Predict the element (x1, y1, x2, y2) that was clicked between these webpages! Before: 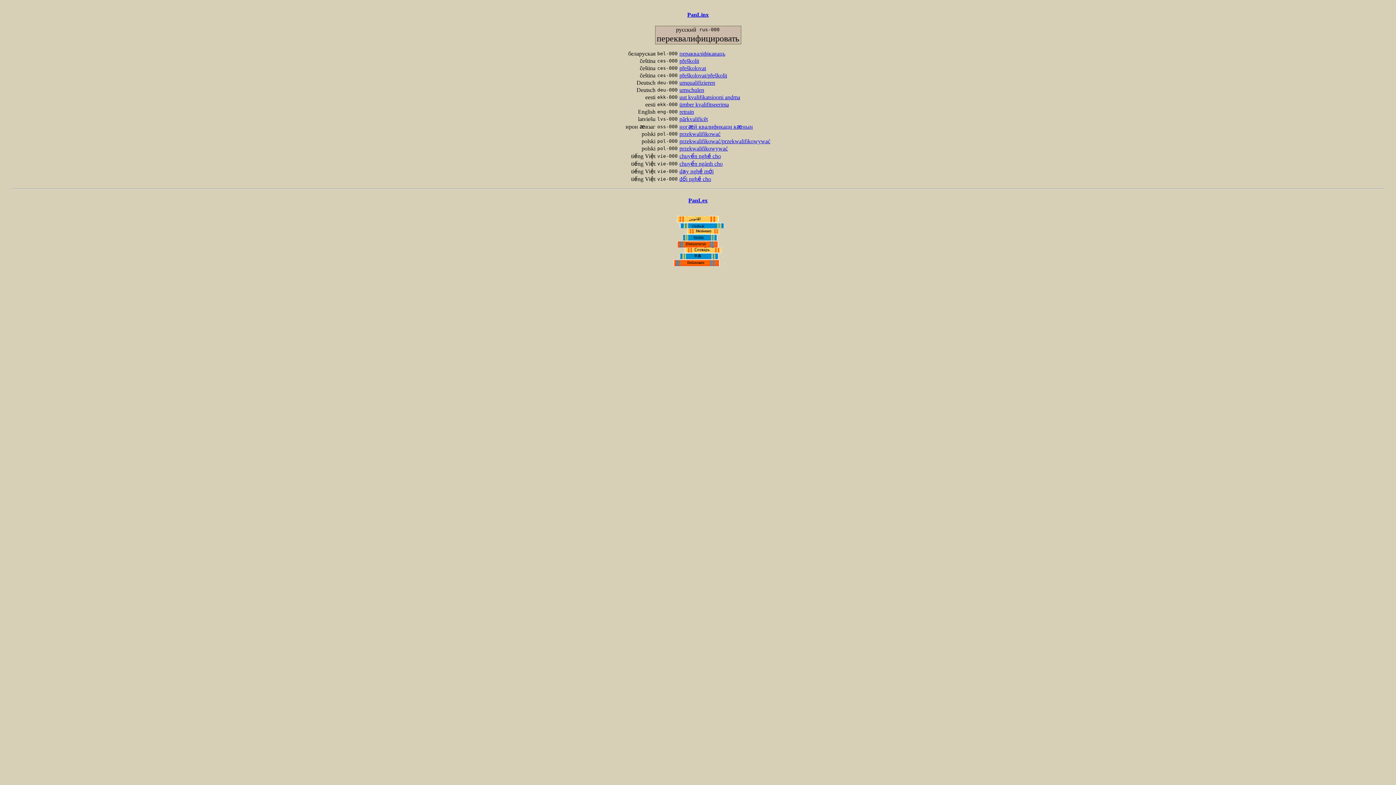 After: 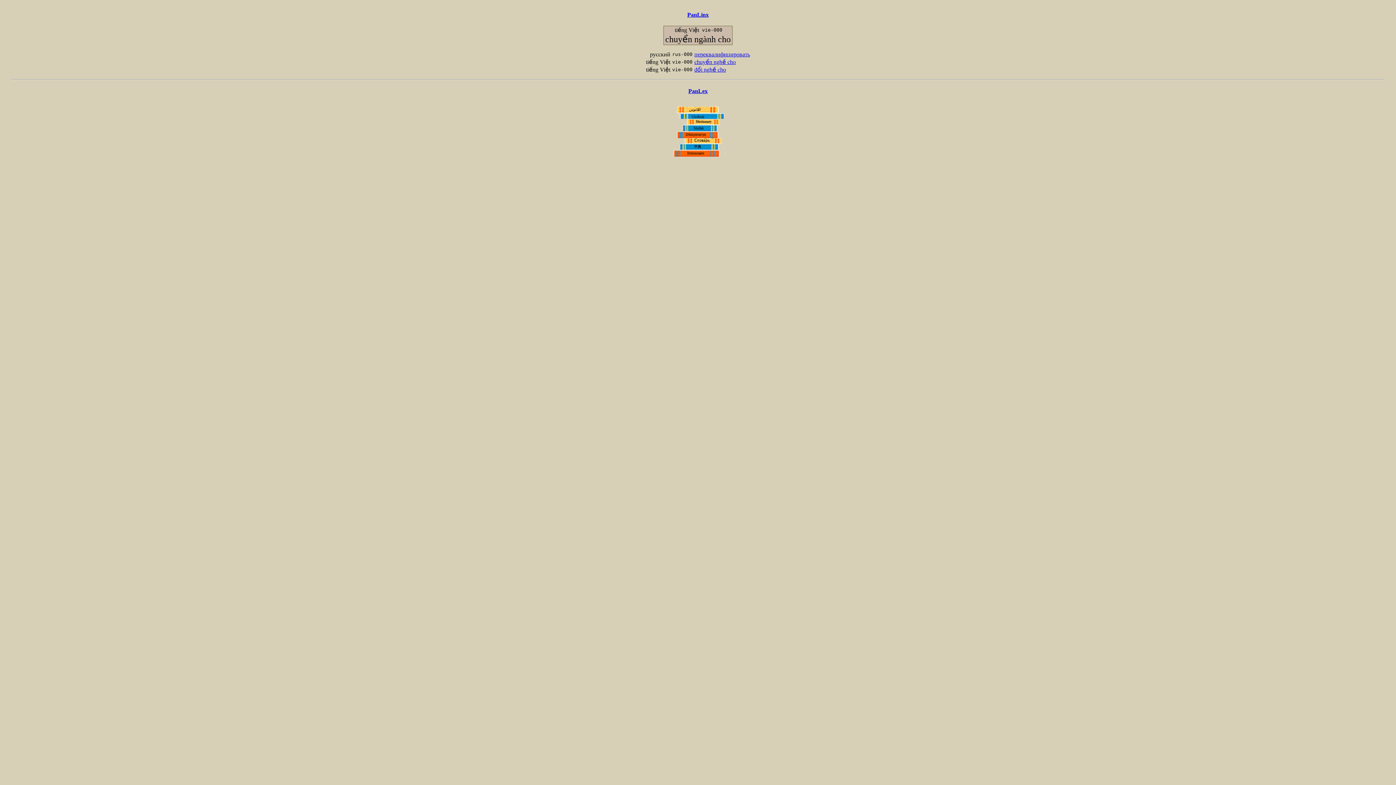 Action: bbox: (679, 160, 722, 167) label: chuyển ngành cho